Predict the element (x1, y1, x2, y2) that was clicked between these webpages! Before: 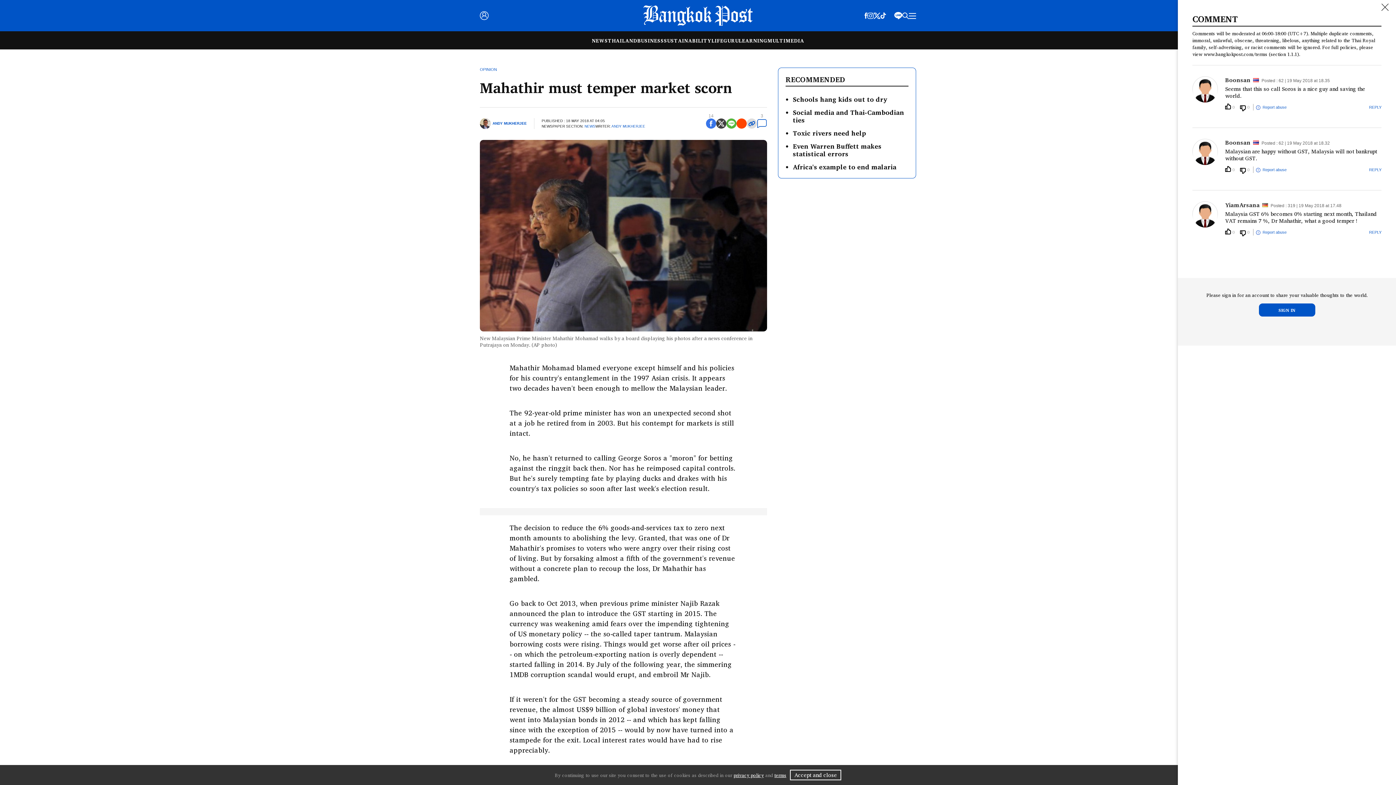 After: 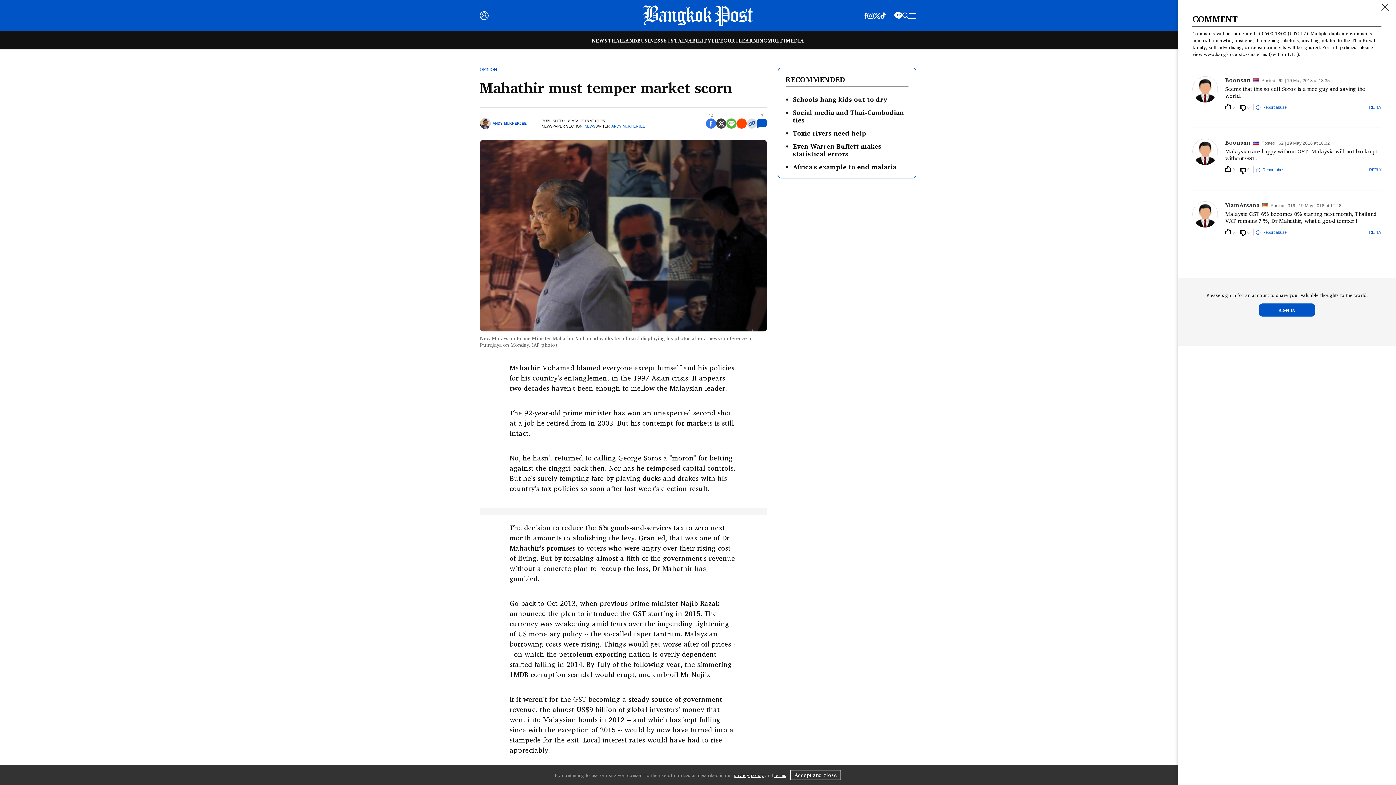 Action: bbox: (757, 118, 767, 128)